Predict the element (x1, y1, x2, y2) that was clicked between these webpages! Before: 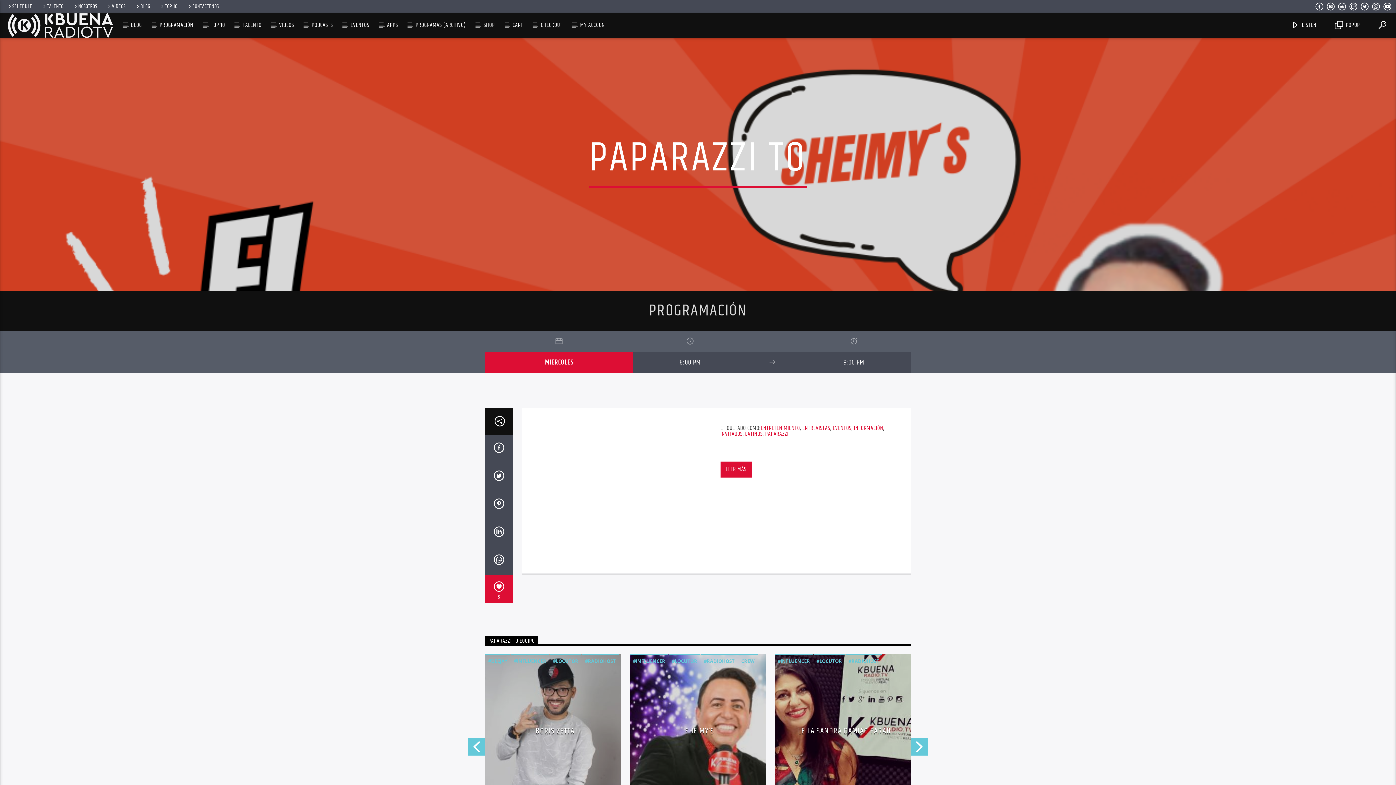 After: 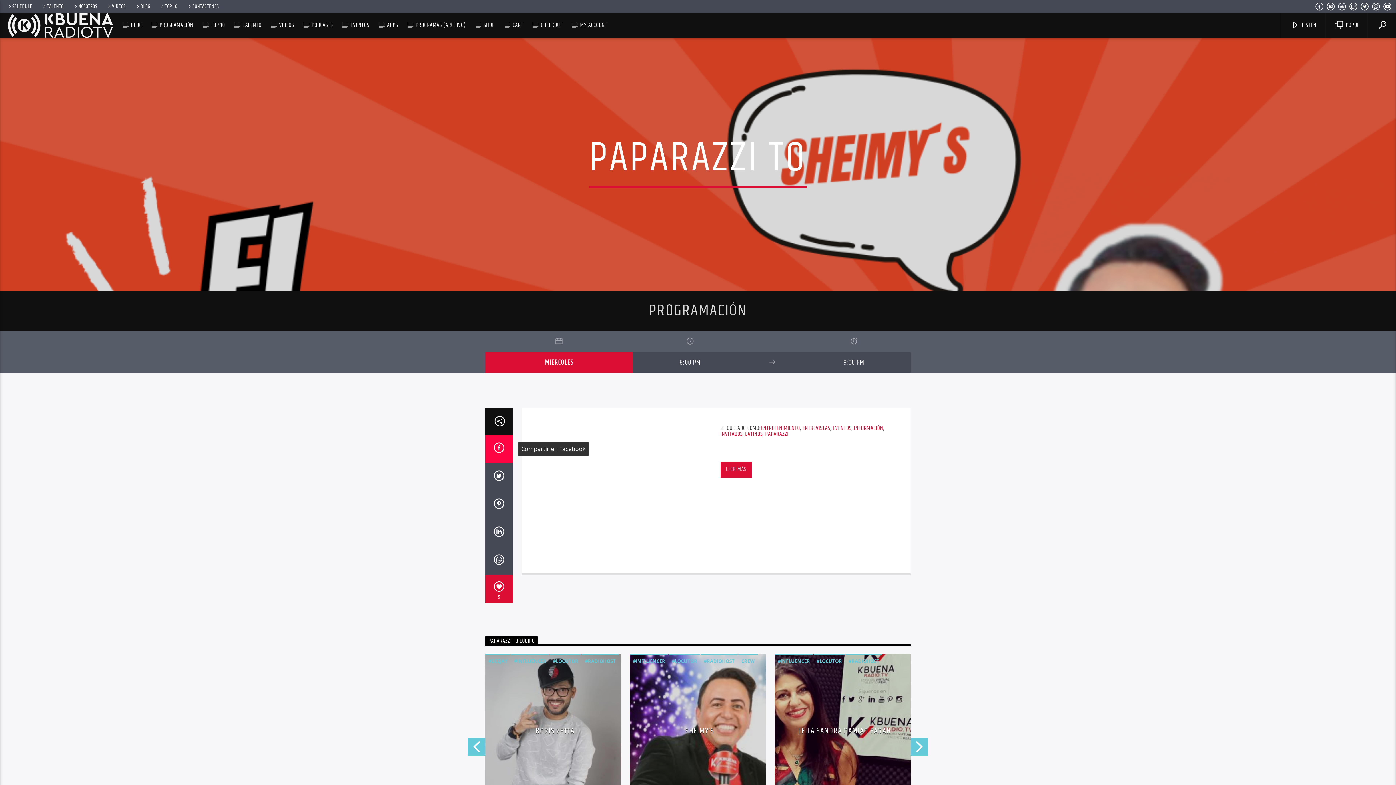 Action: bbox: (485, 435, 512, 463)